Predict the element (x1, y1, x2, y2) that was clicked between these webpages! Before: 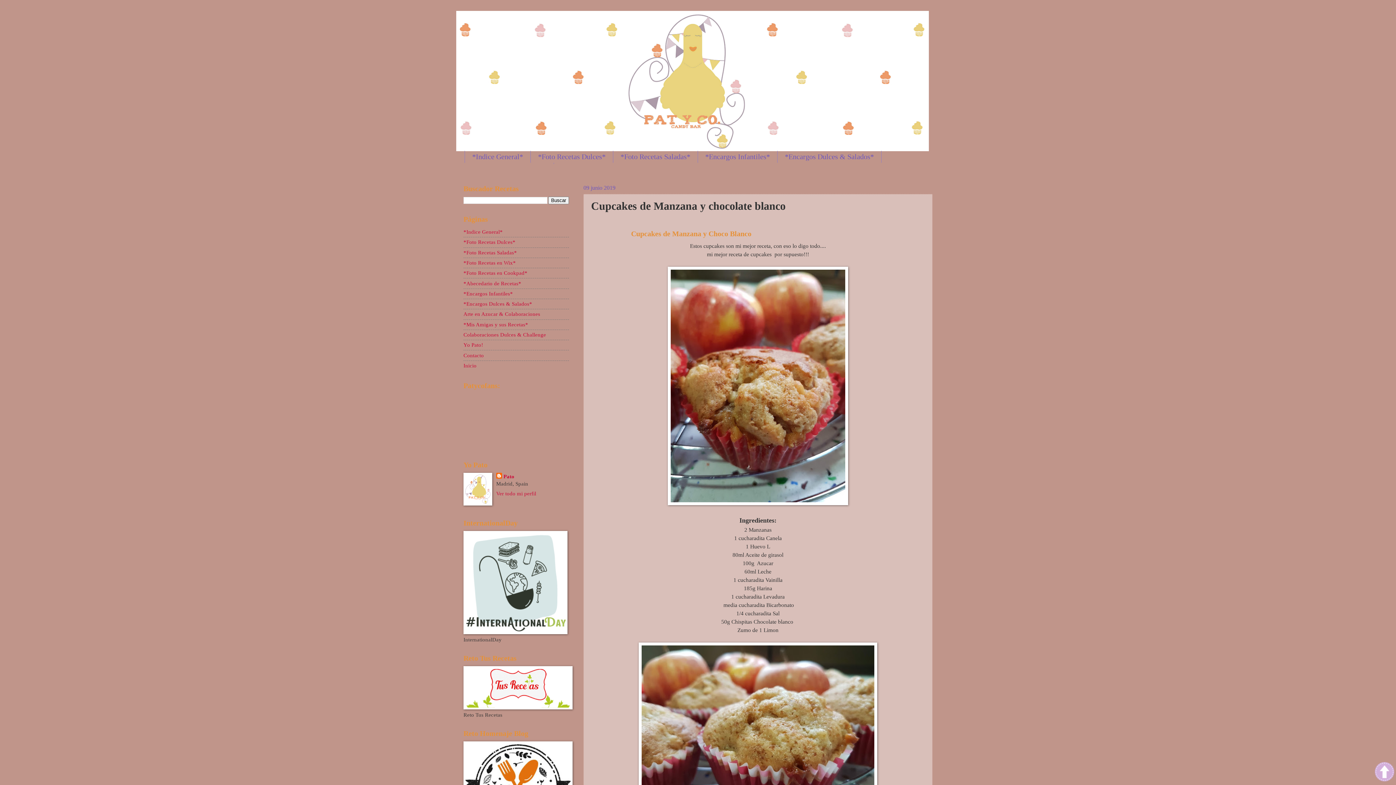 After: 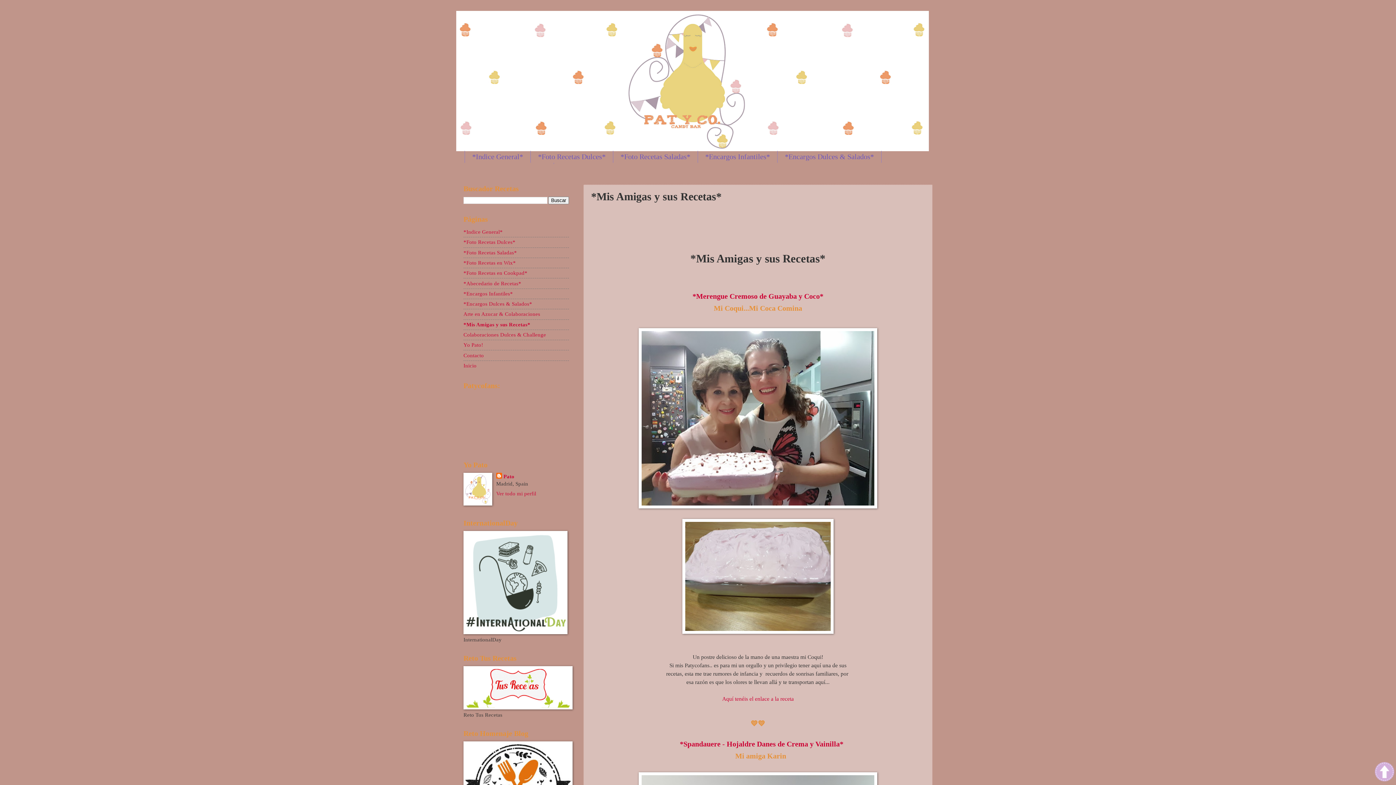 Action: label: *Mis Amigas y sus Recetas* bbox: (463, 321, 528, 327)